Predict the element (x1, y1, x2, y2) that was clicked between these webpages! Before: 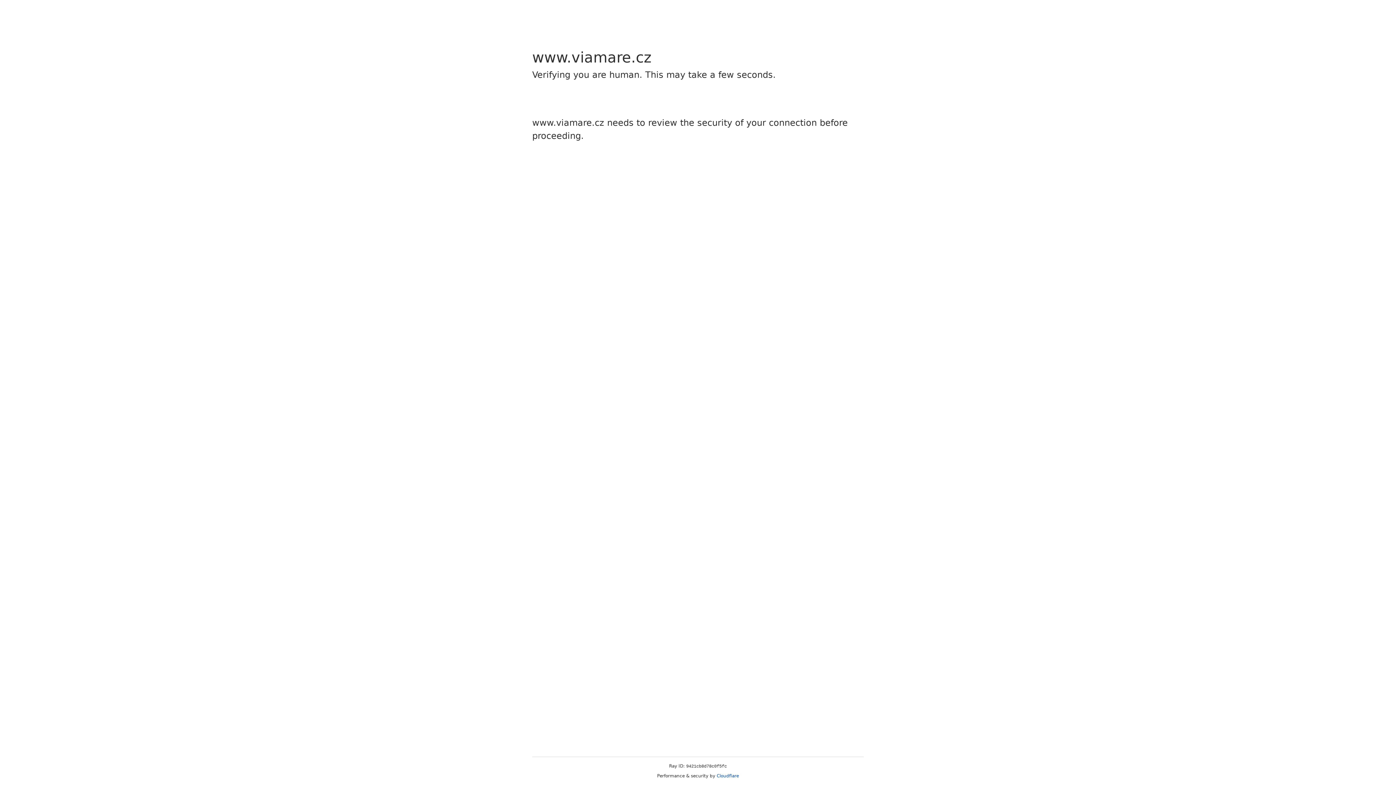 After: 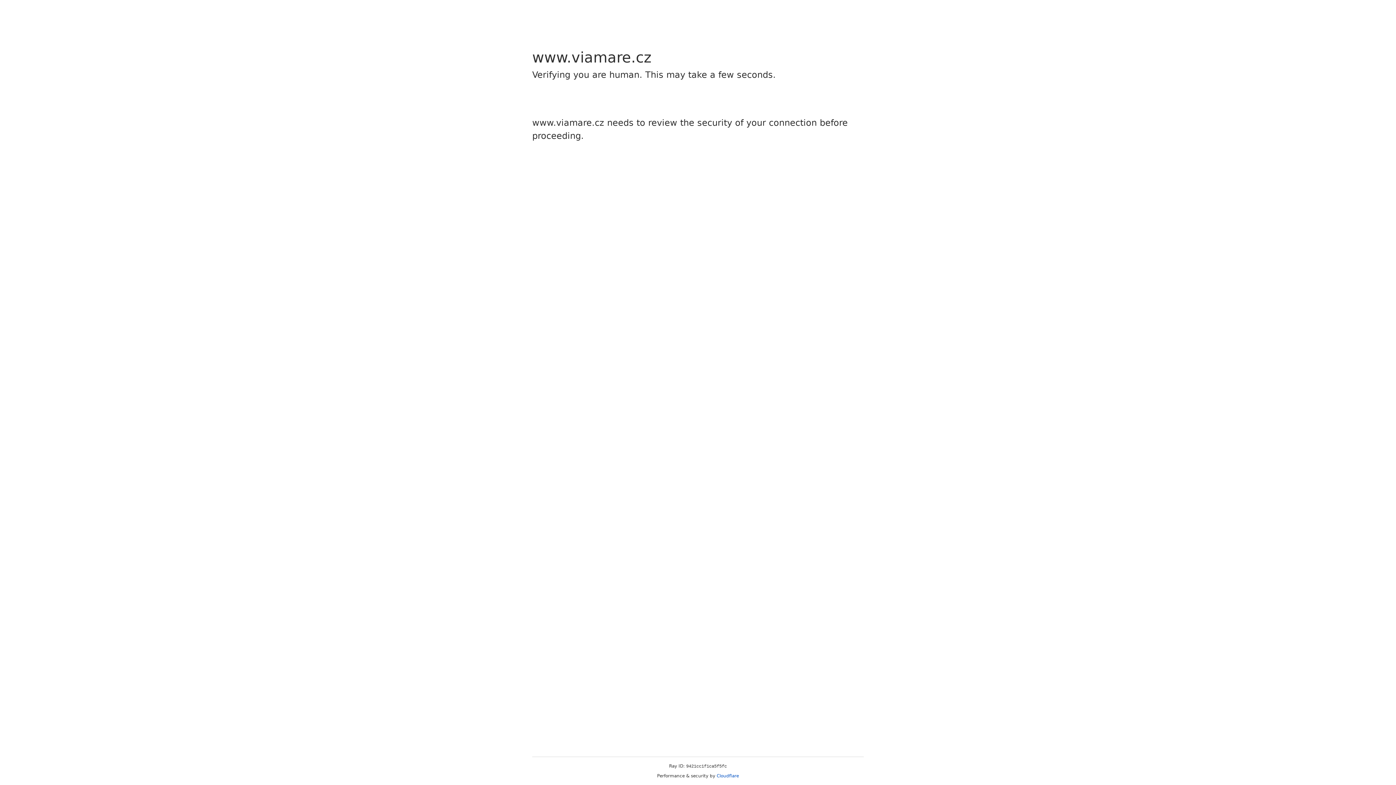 Action: bbox: (716, 773, 739, 778) label: Cloudflare